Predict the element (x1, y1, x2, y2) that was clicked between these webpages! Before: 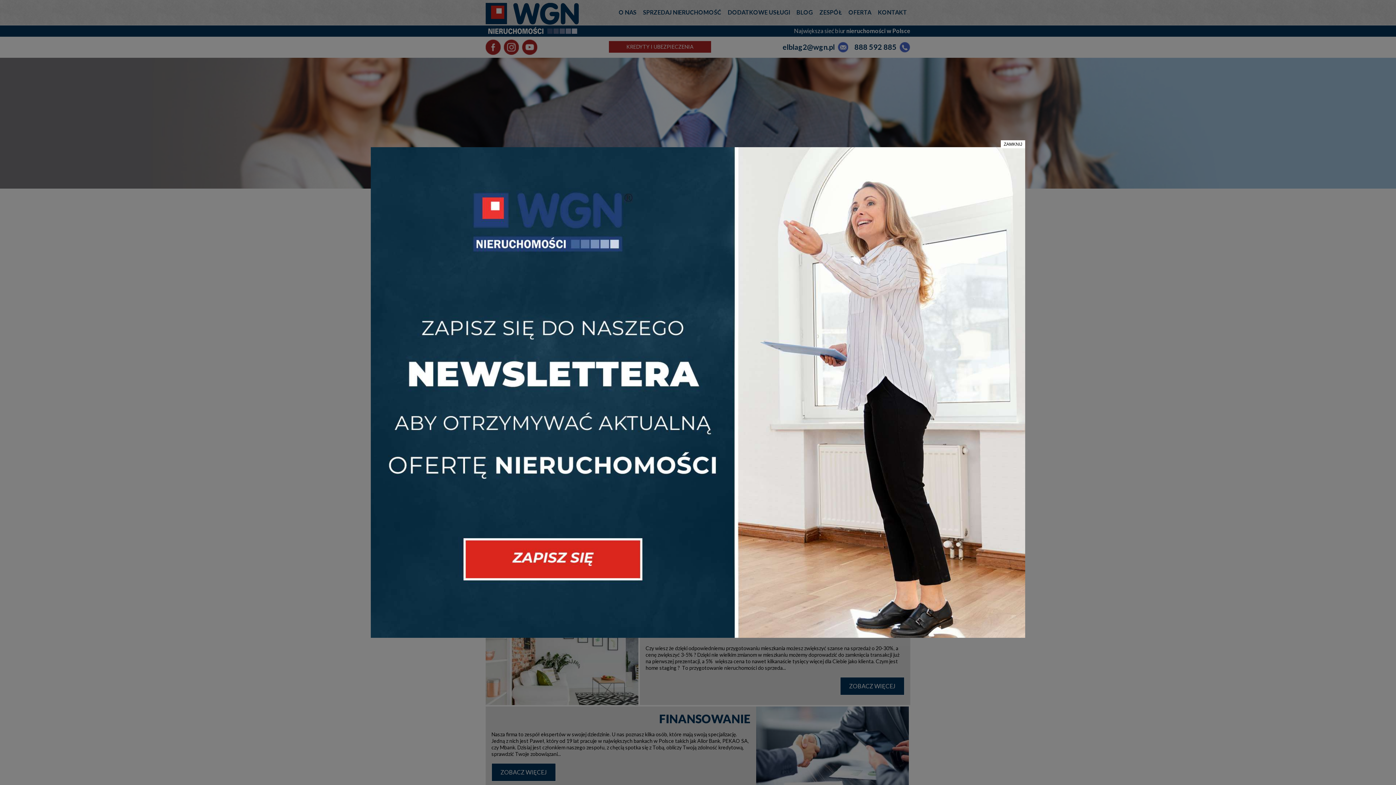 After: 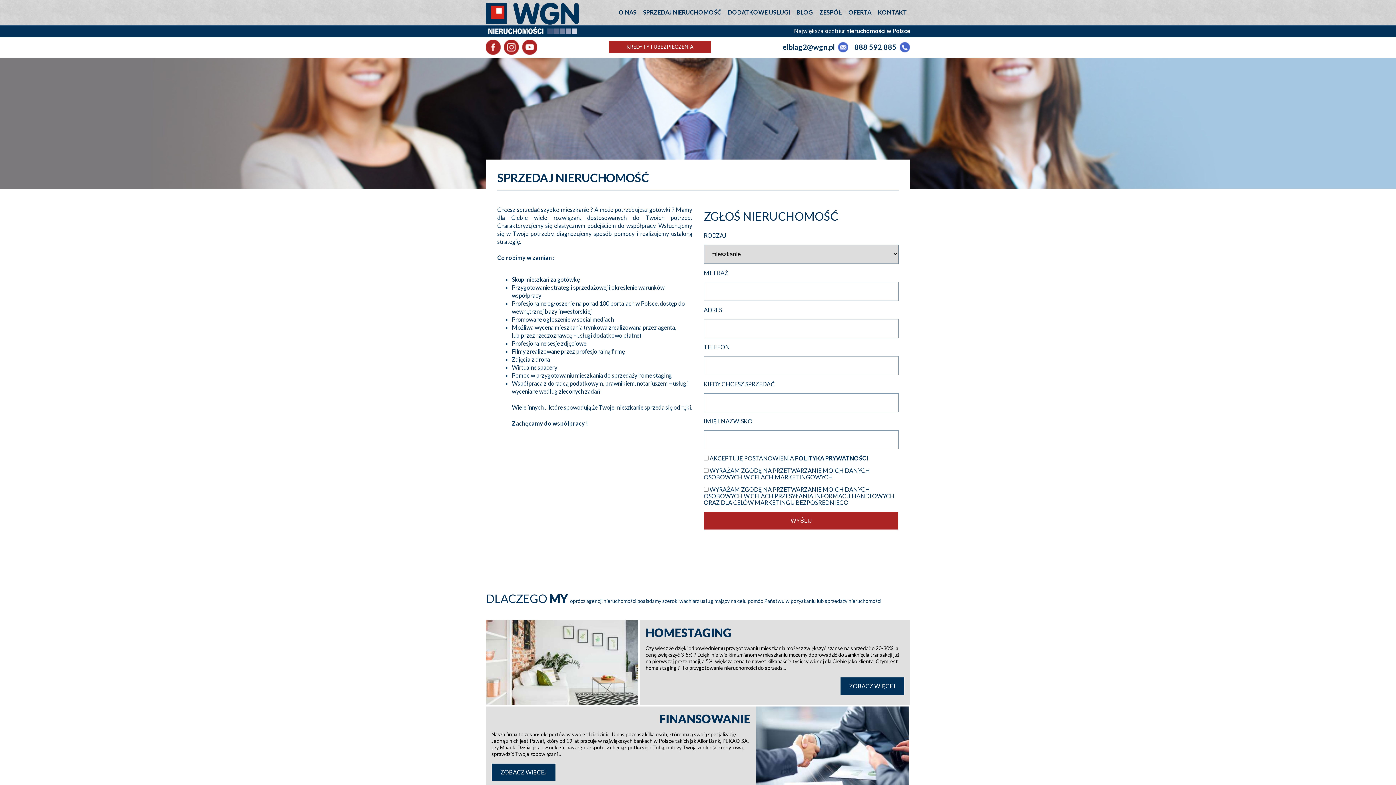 Action: label: ZAMKNIJ bbox: (1001, 140, 1025, 147)